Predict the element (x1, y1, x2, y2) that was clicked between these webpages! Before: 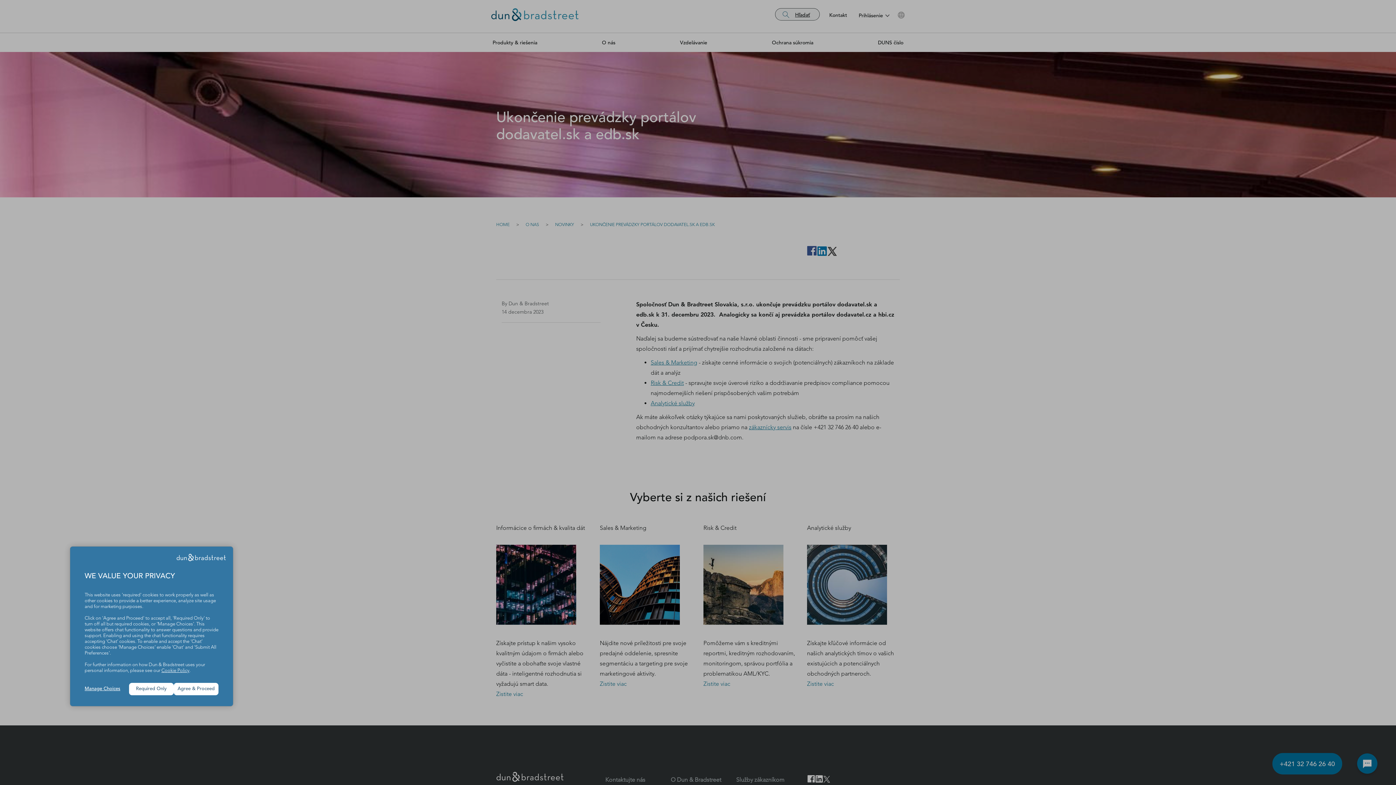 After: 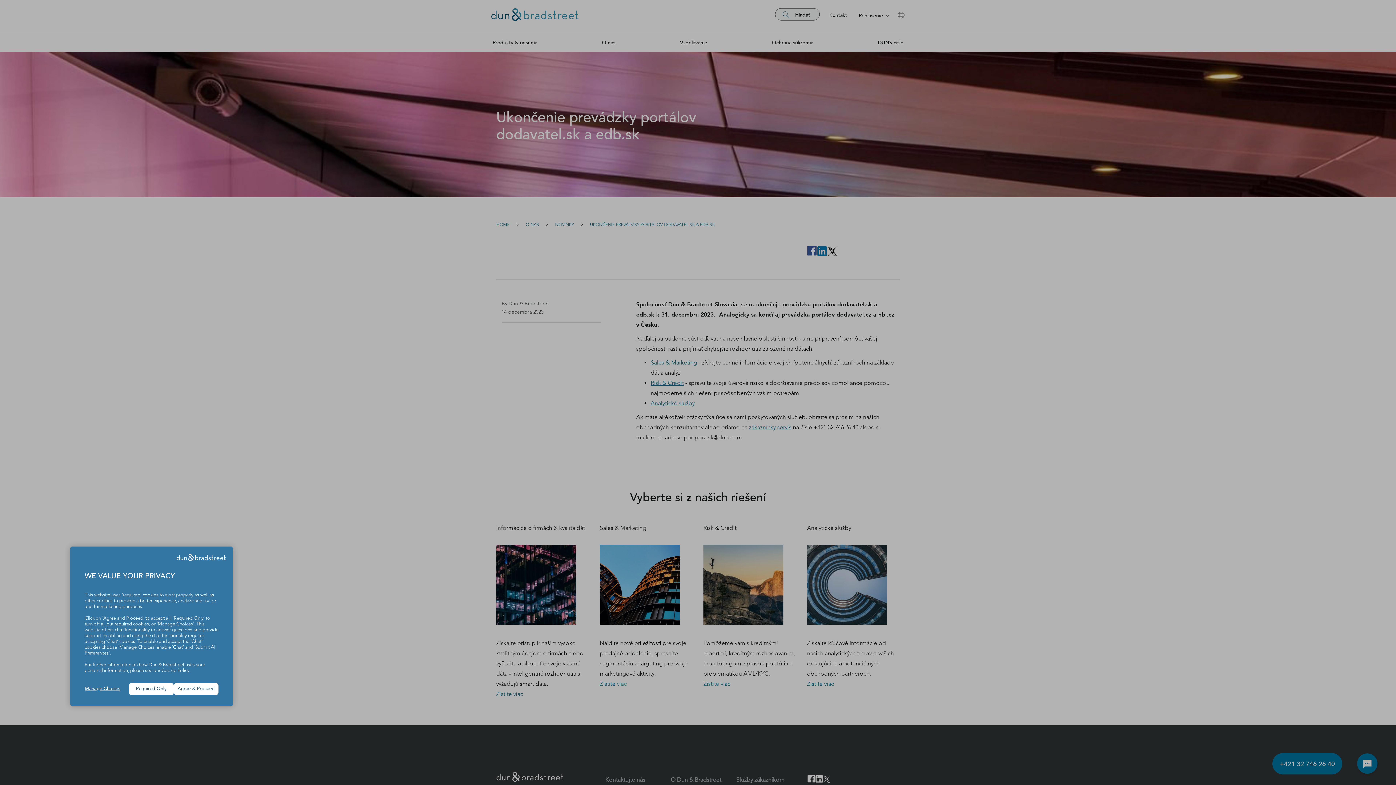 Action: label: Cookie Policy bbox: (161, 668, 189, 673)